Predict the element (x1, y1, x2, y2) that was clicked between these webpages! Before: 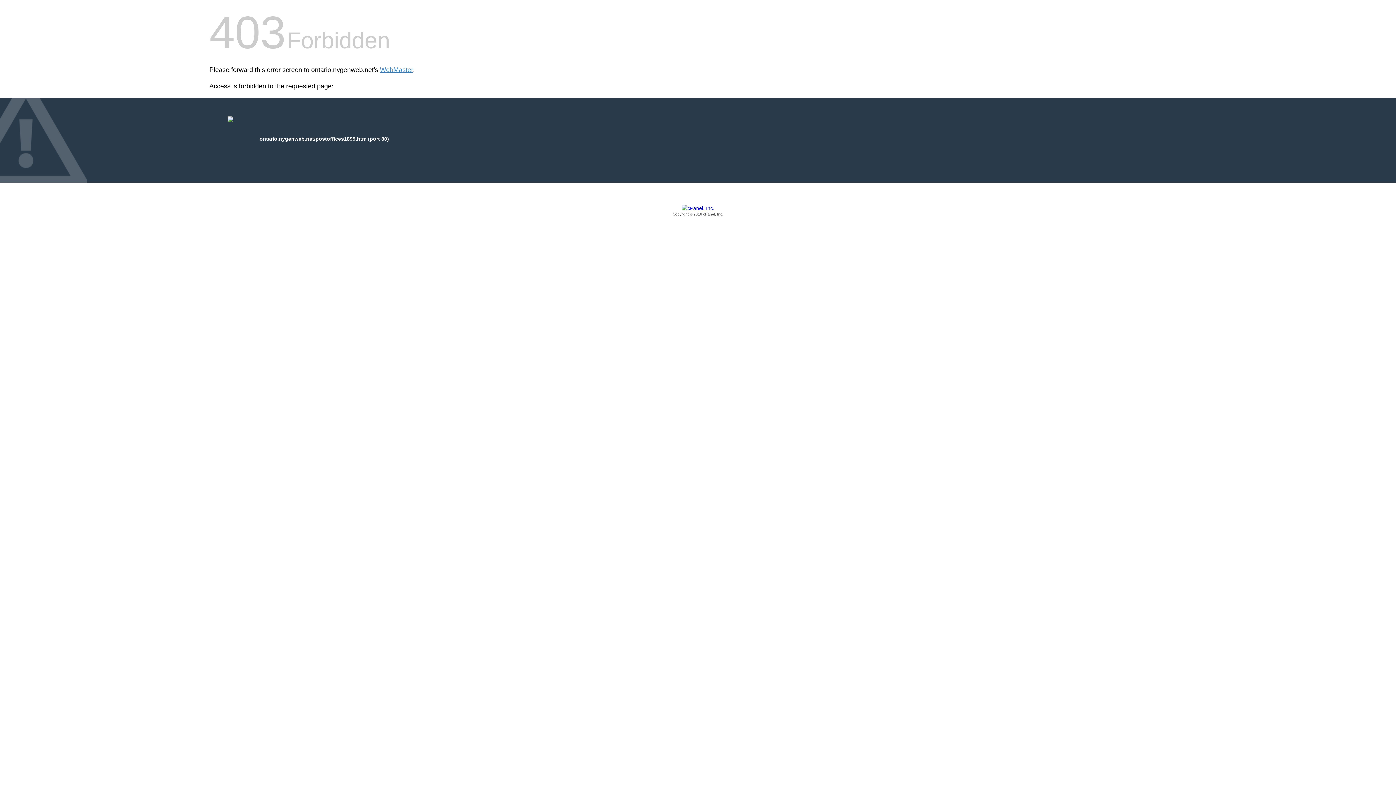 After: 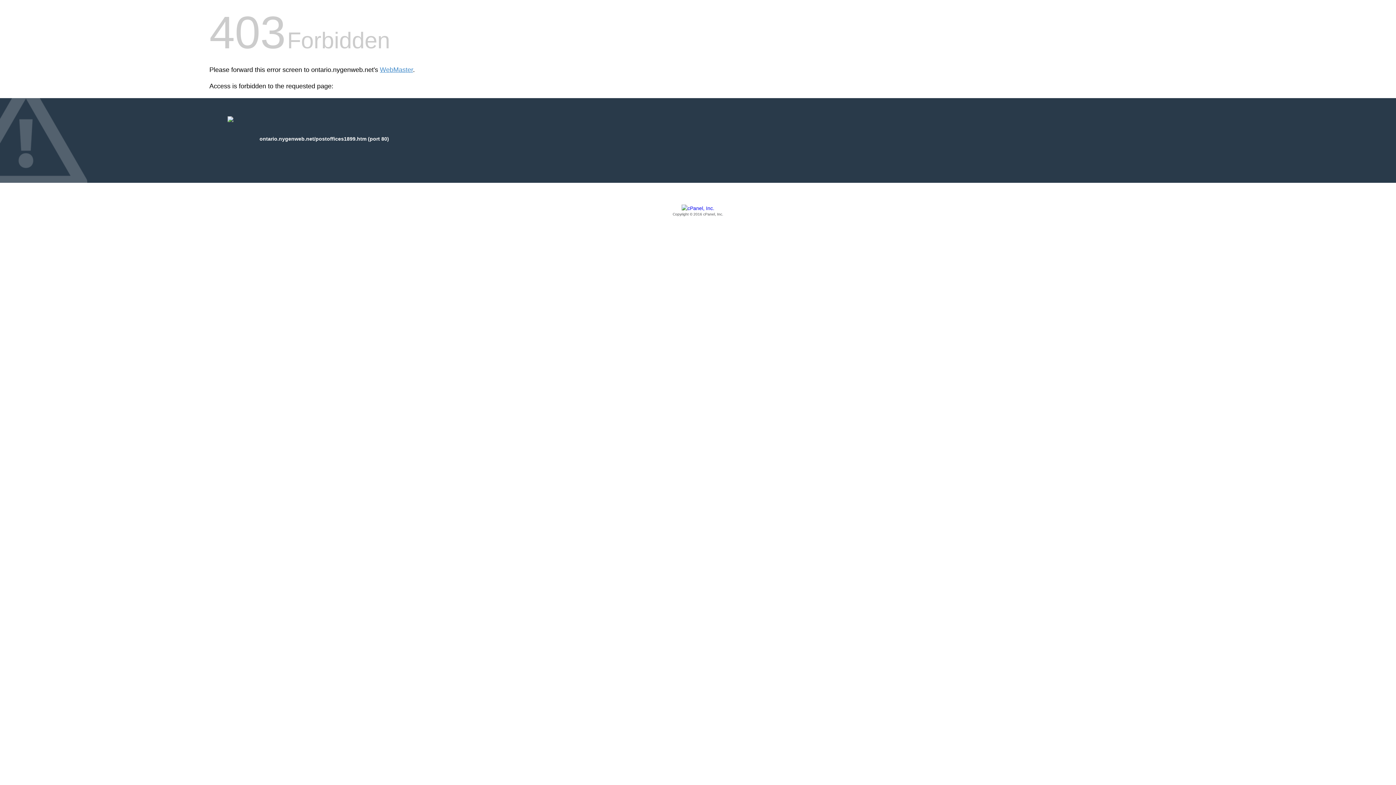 Action: bbox: (209, 205, 1186, 217) label: Copyright © 2016 cPanel, Inc.